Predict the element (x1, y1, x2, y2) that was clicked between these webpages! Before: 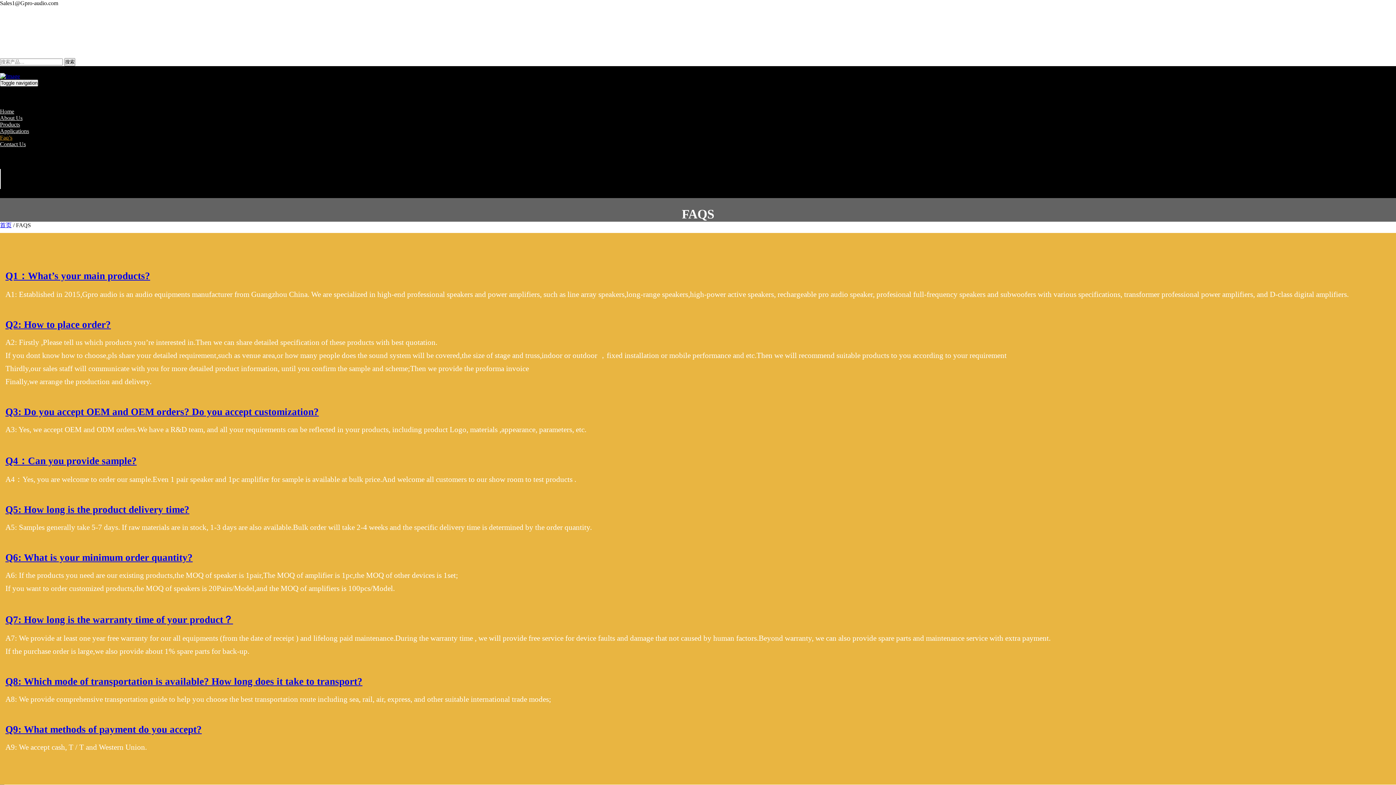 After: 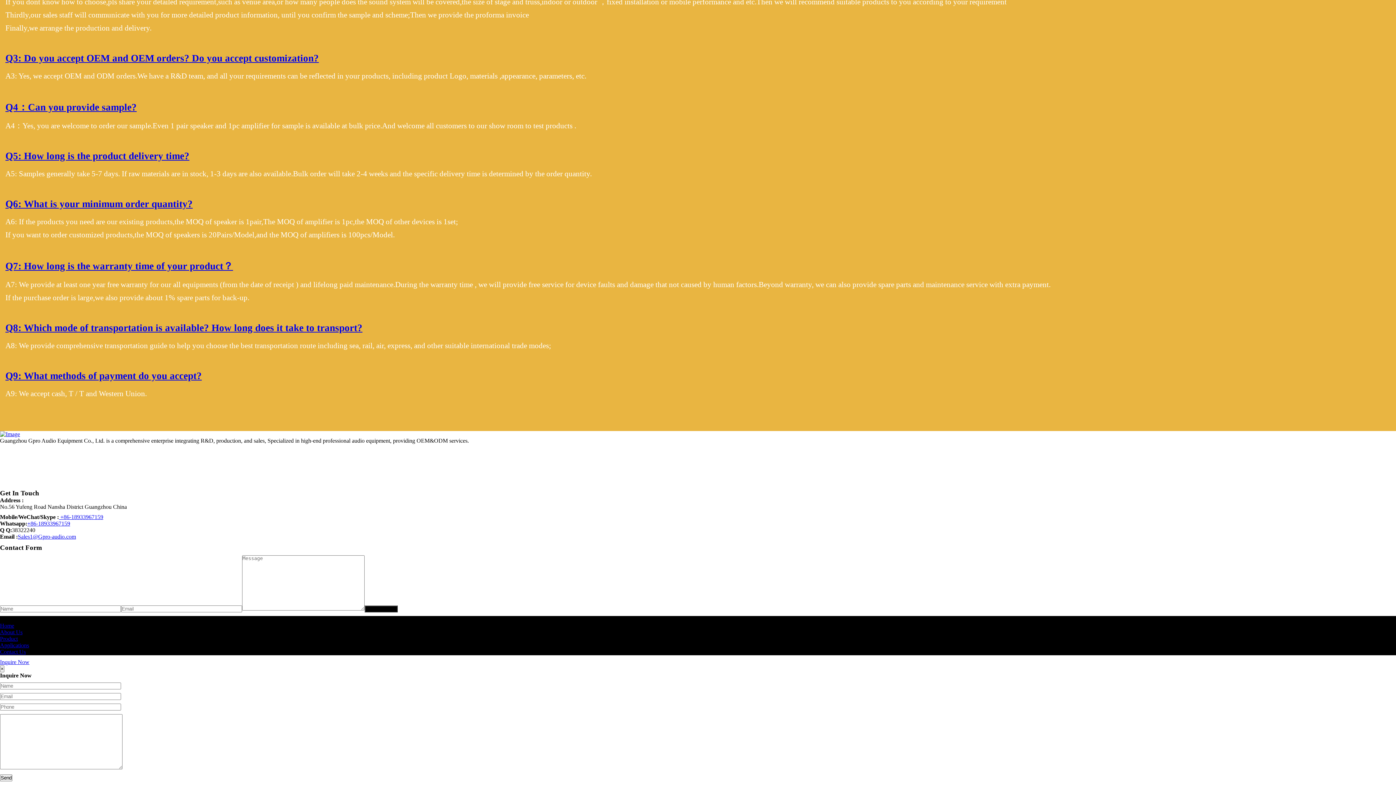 Action: label: Q4：Can you provide sample? bbox: (5, 449, 1390, 473)